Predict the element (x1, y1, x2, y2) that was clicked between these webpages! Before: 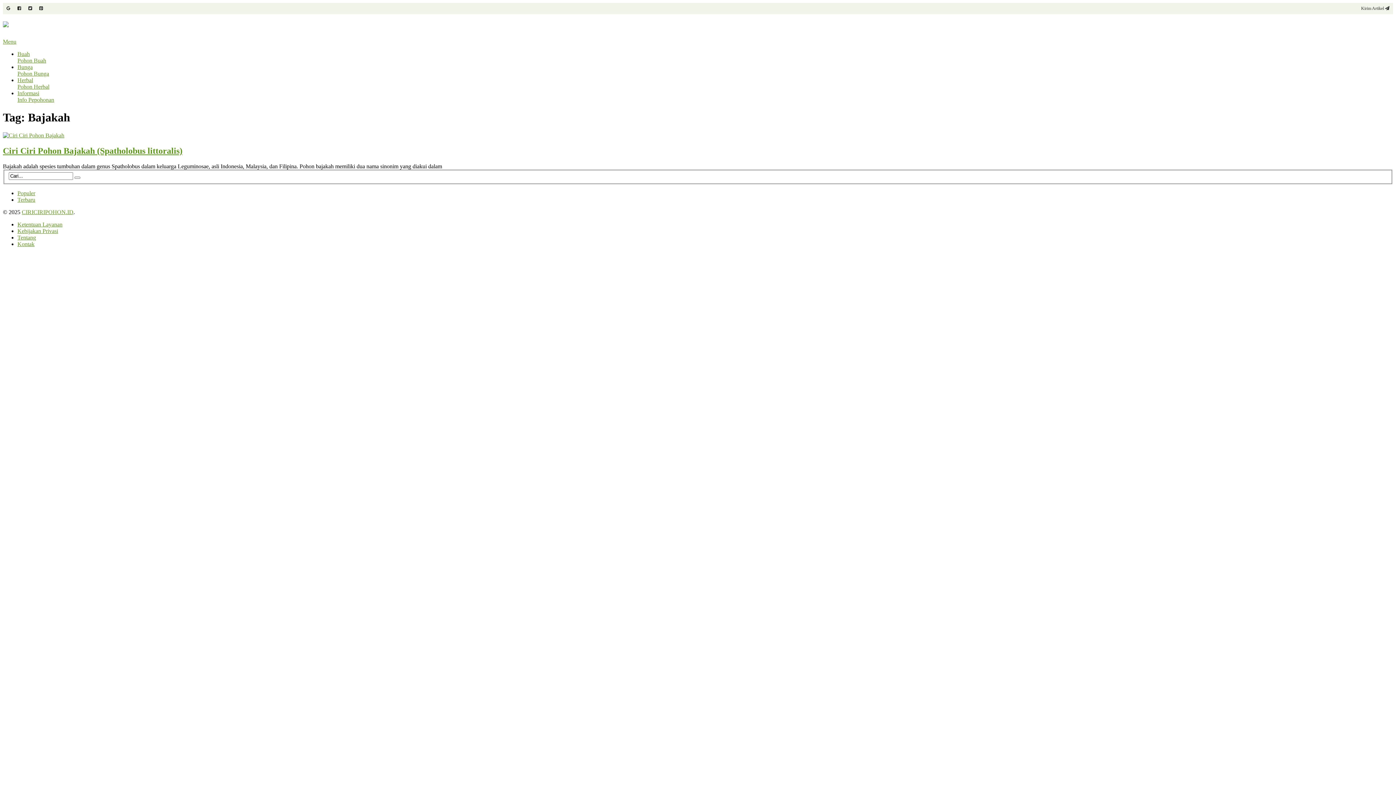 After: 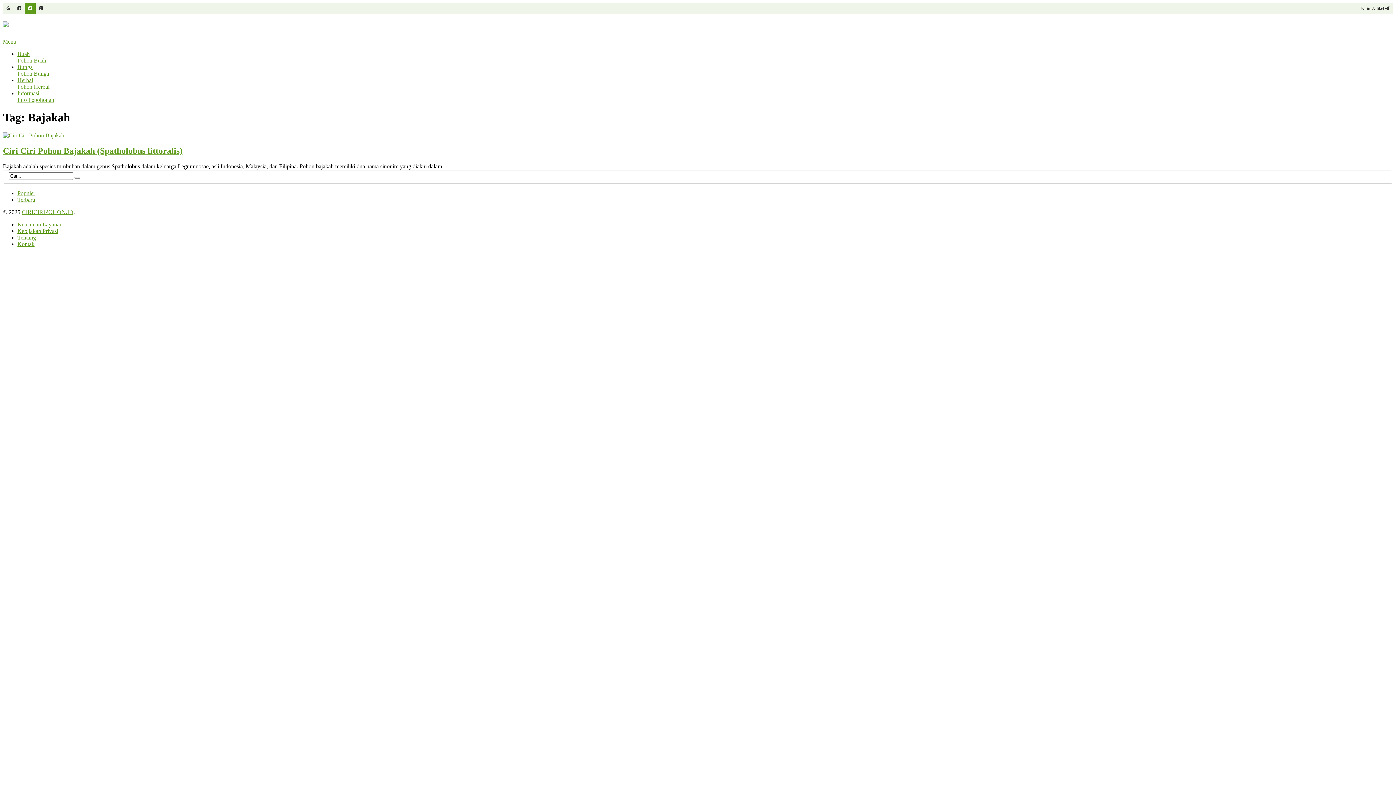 Action: bbox: (24, 2, 35, 14)